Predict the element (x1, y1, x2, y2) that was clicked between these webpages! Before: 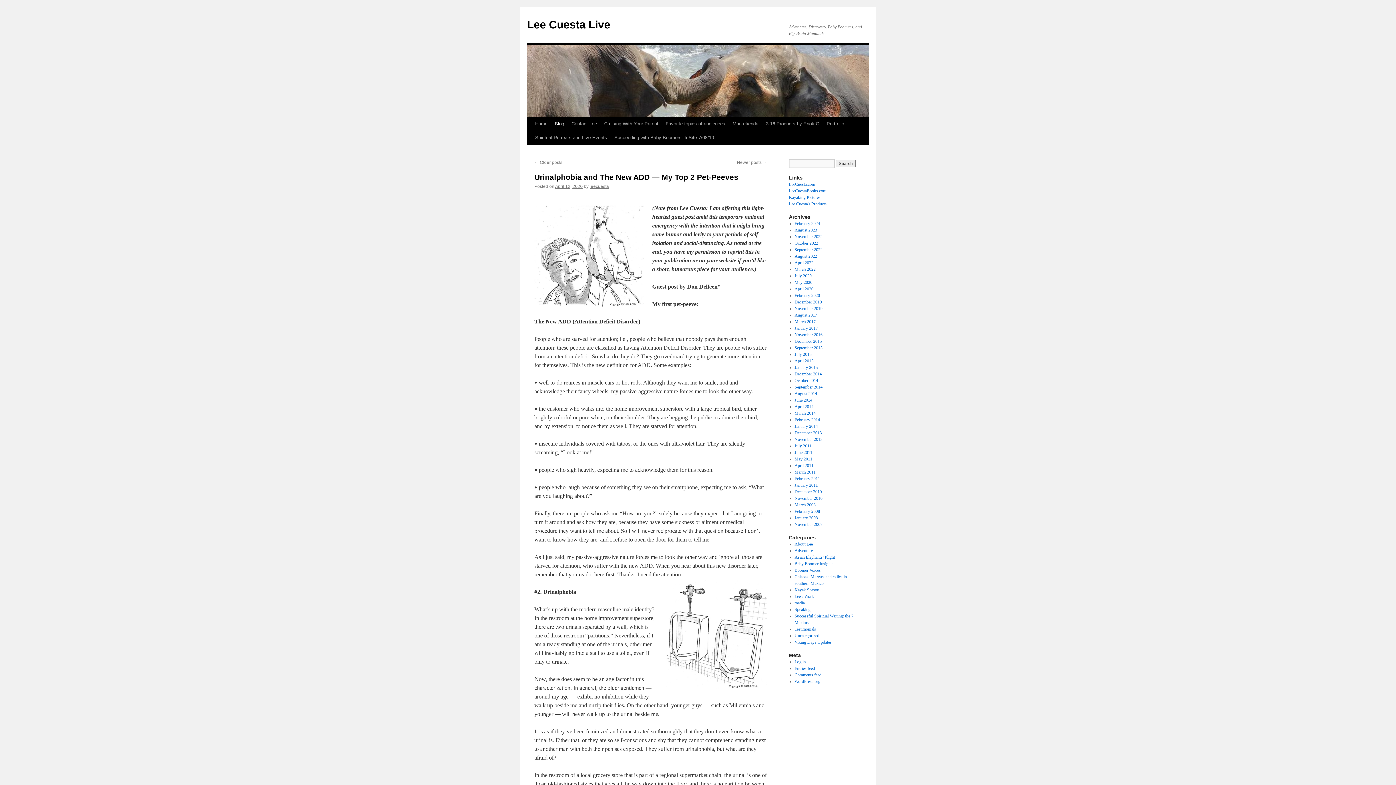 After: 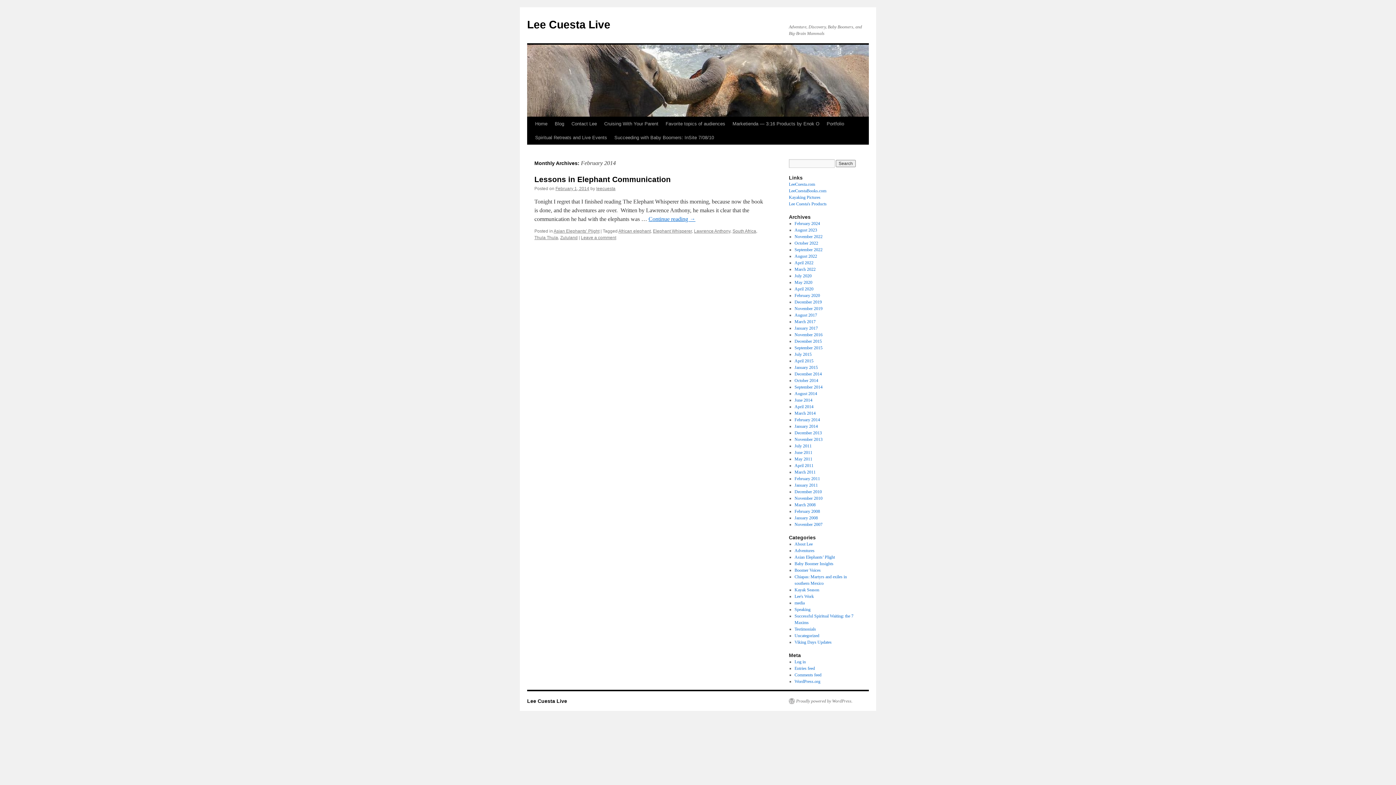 Action: label: February 2014 bbox: (794, 417, 820, 422)